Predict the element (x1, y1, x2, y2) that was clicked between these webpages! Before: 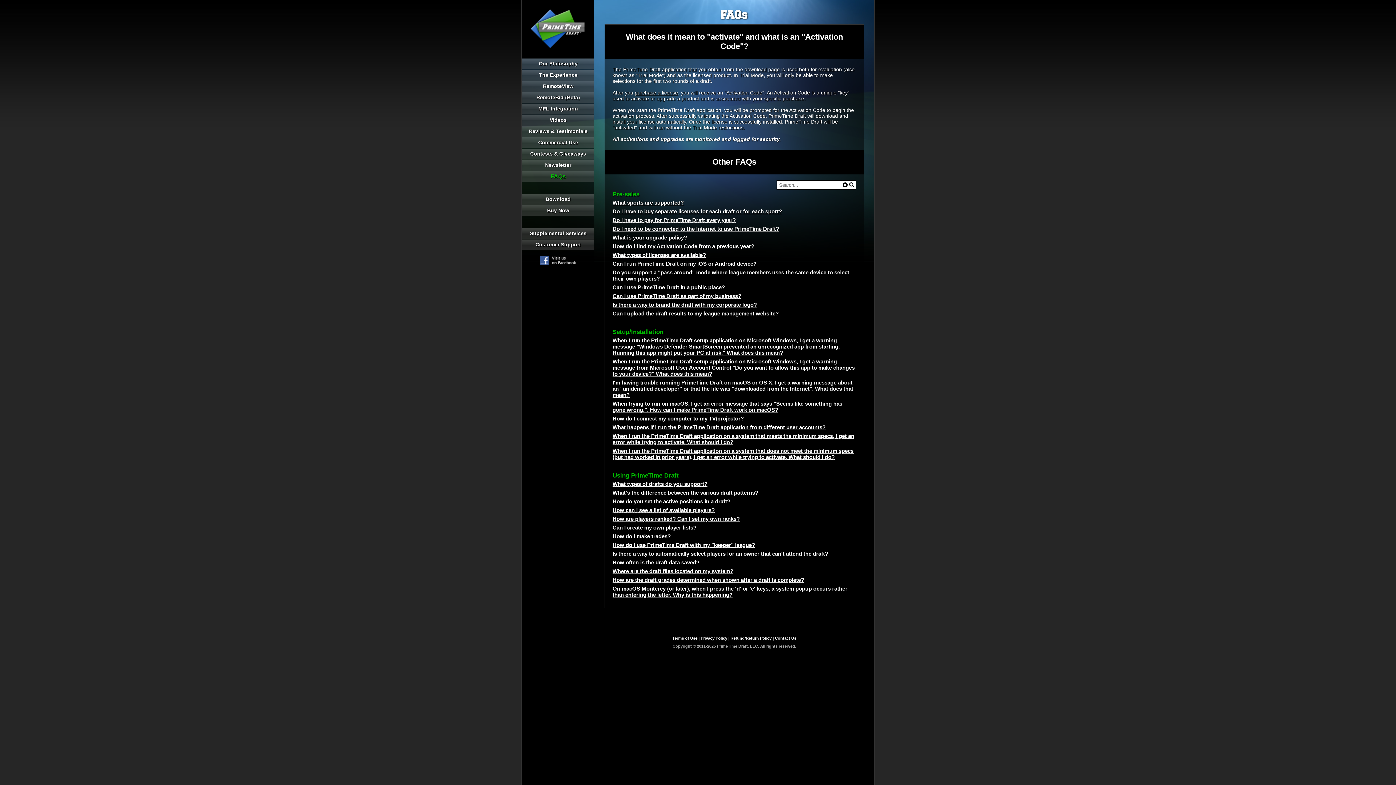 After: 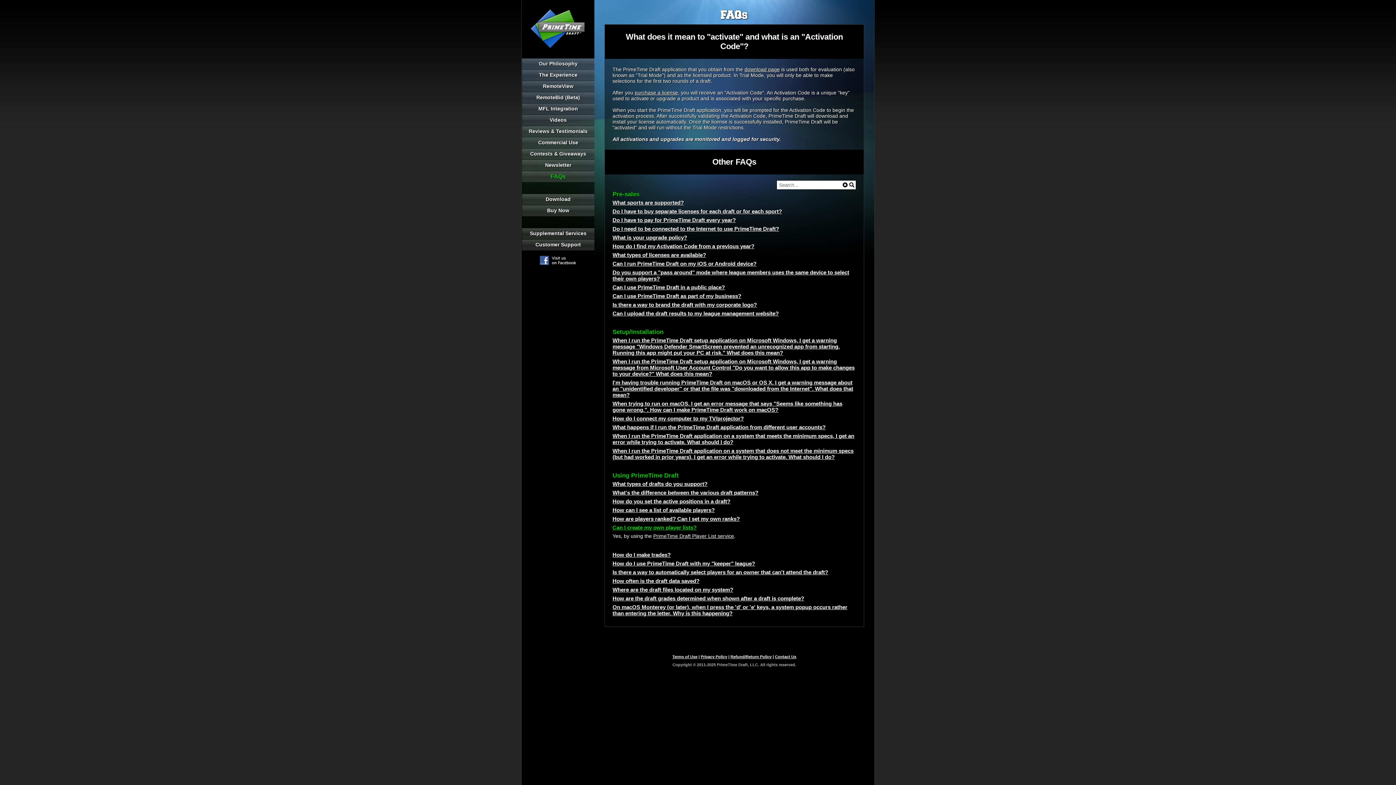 Action: label: Can I create my own player lists? bbox: (612, 524, 696, 530)